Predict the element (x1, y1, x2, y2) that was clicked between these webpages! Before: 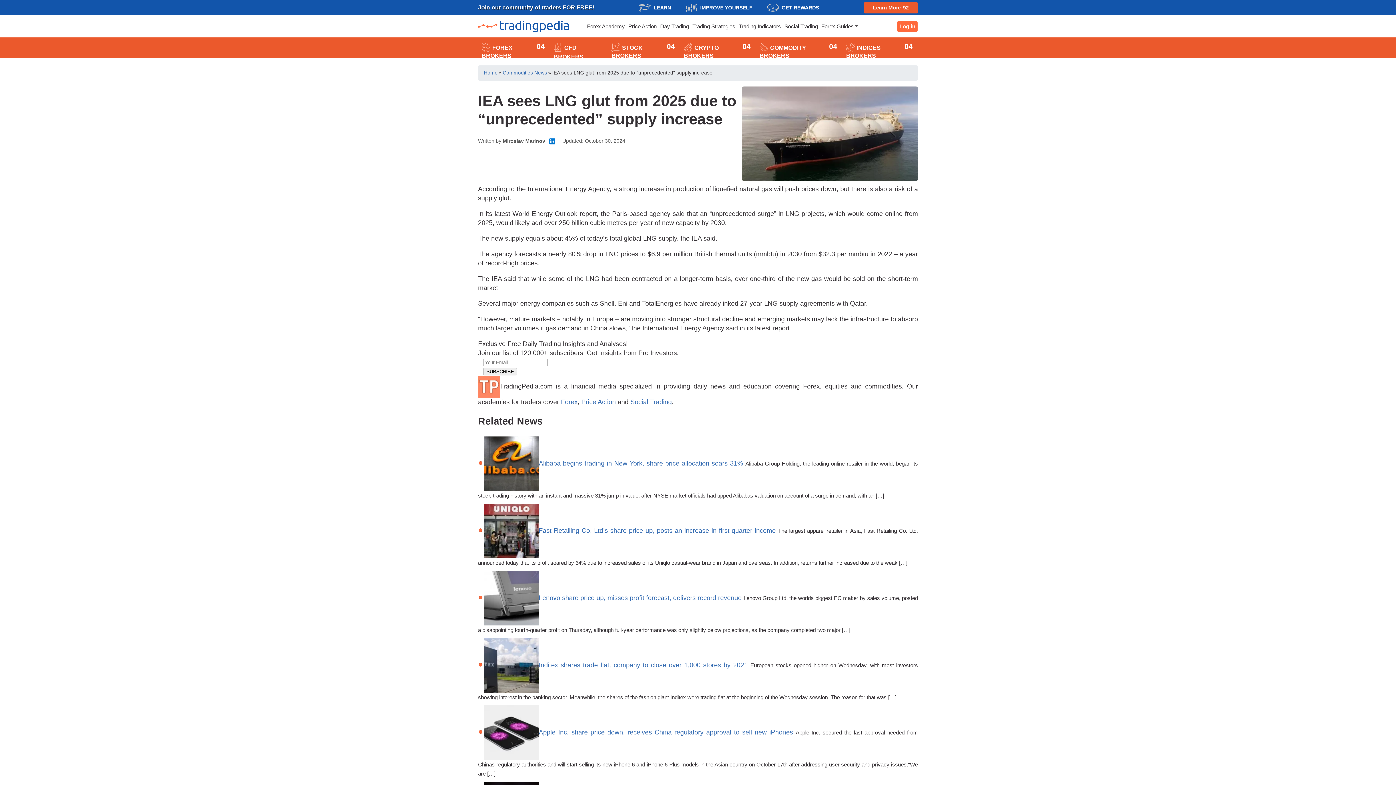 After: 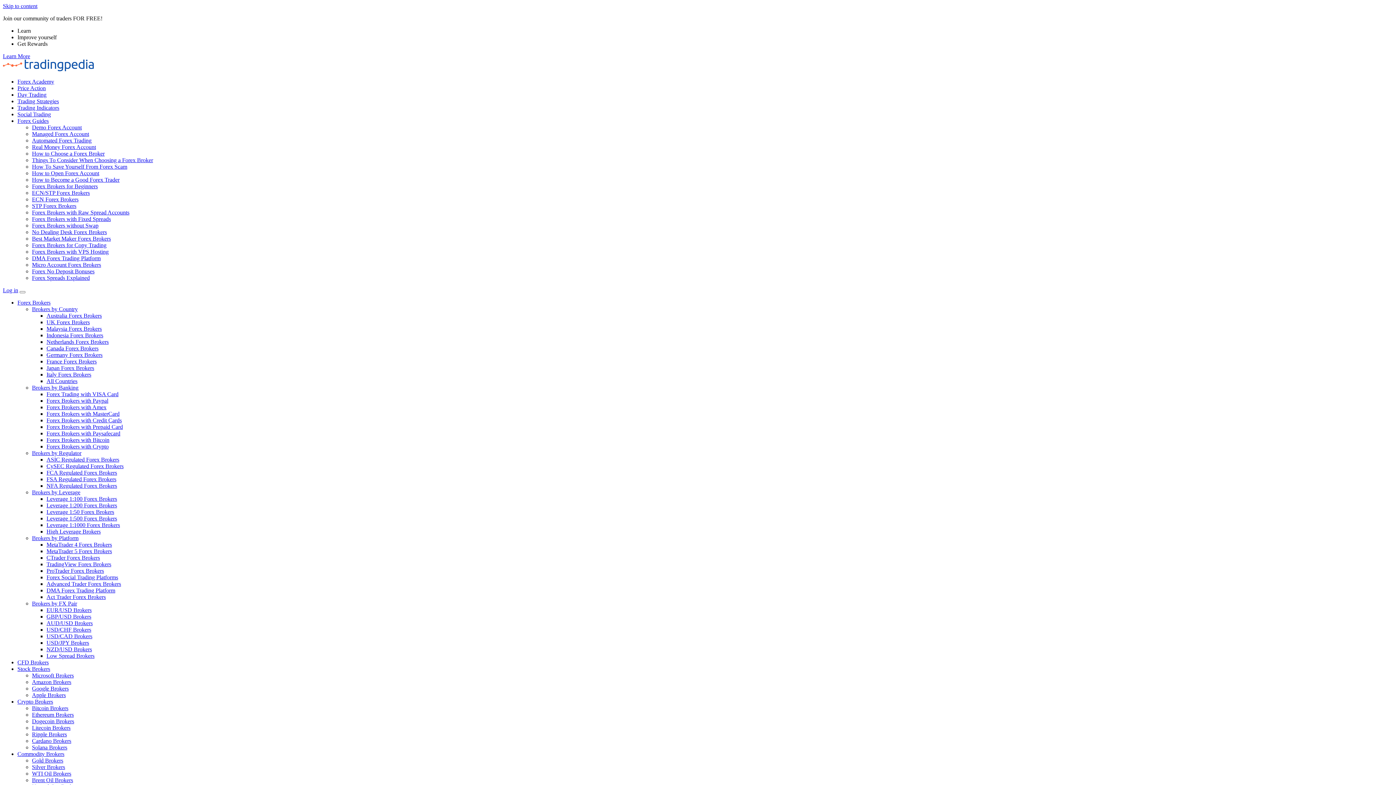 Action: bbox: (484, 459, 538, 467)